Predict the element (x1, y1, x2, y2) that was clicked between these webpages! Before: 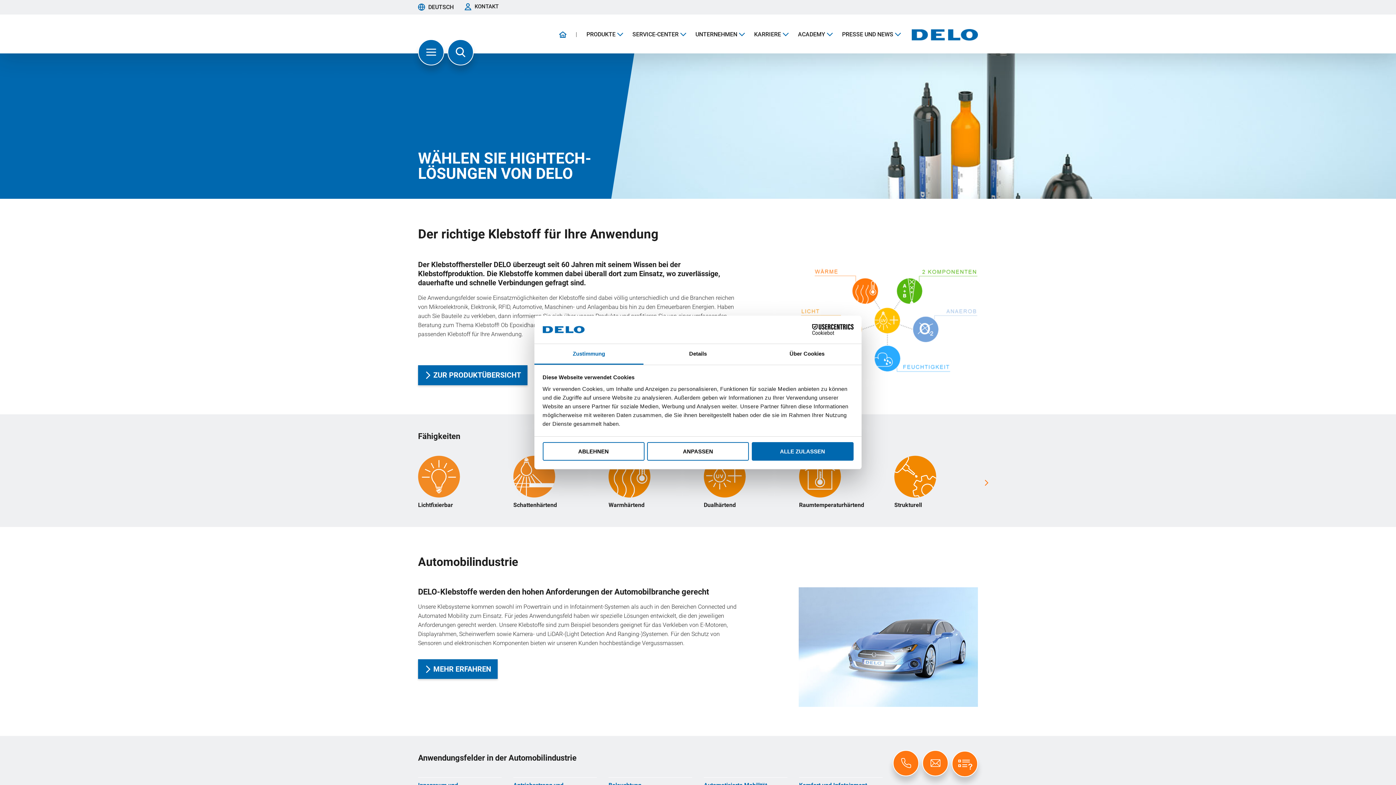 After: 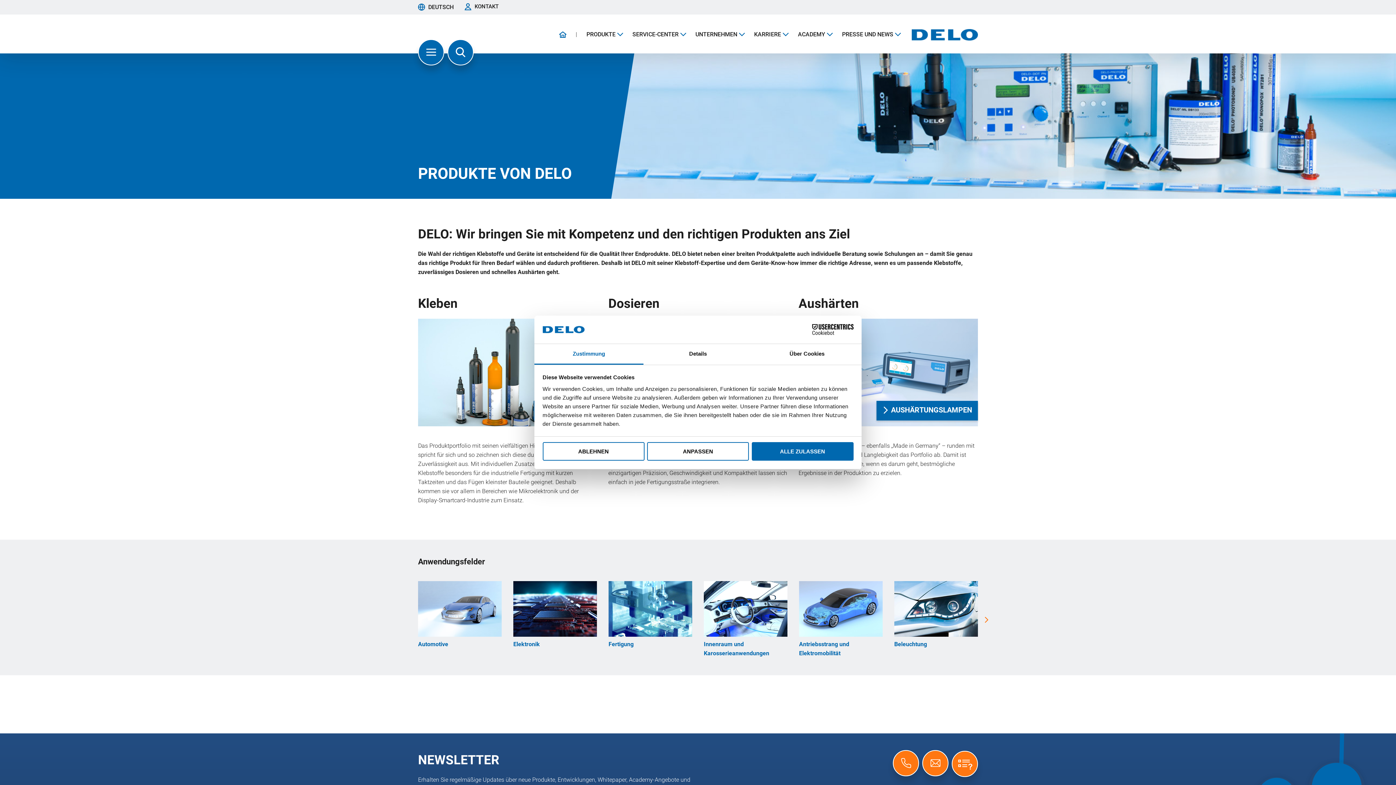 Action: bbox: (586, 29, 623, 38) label: PRODUKTE